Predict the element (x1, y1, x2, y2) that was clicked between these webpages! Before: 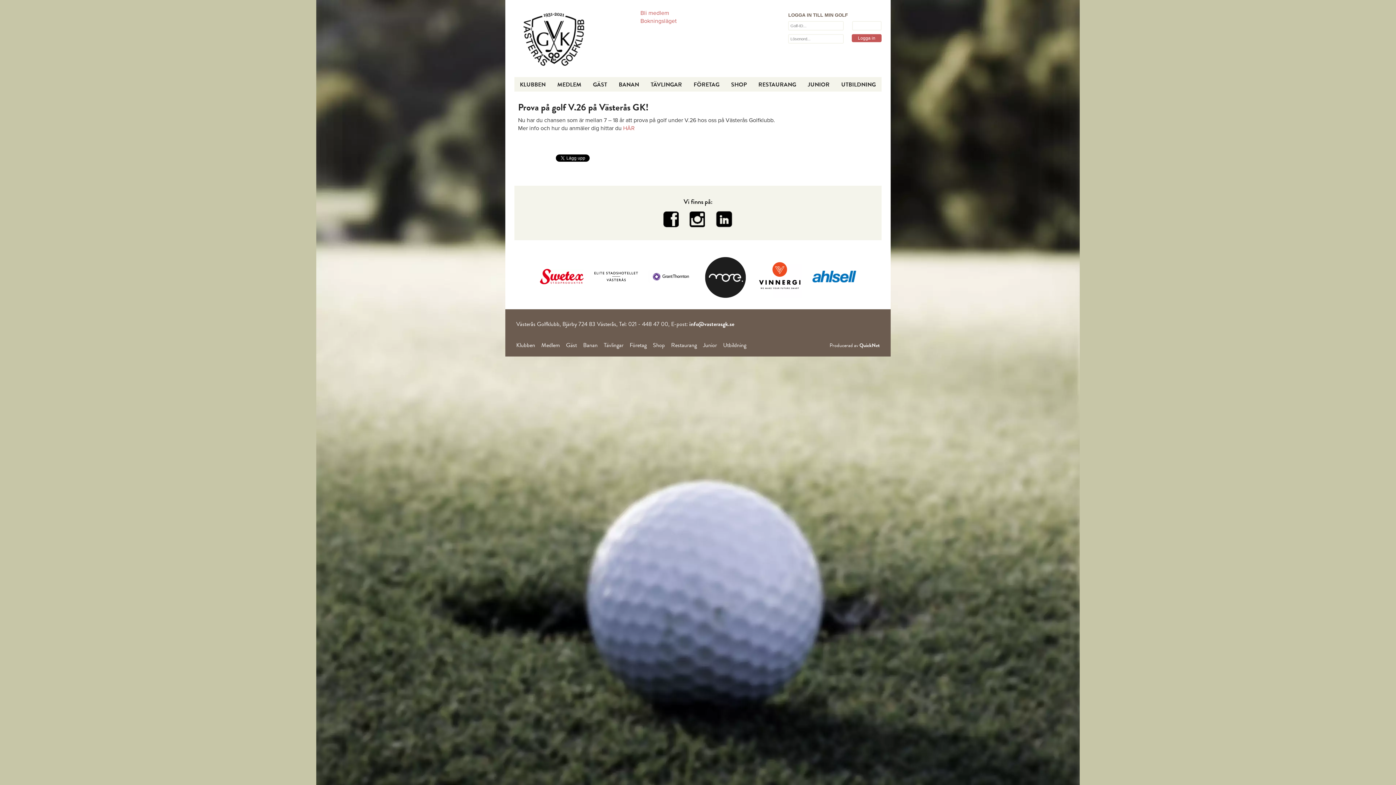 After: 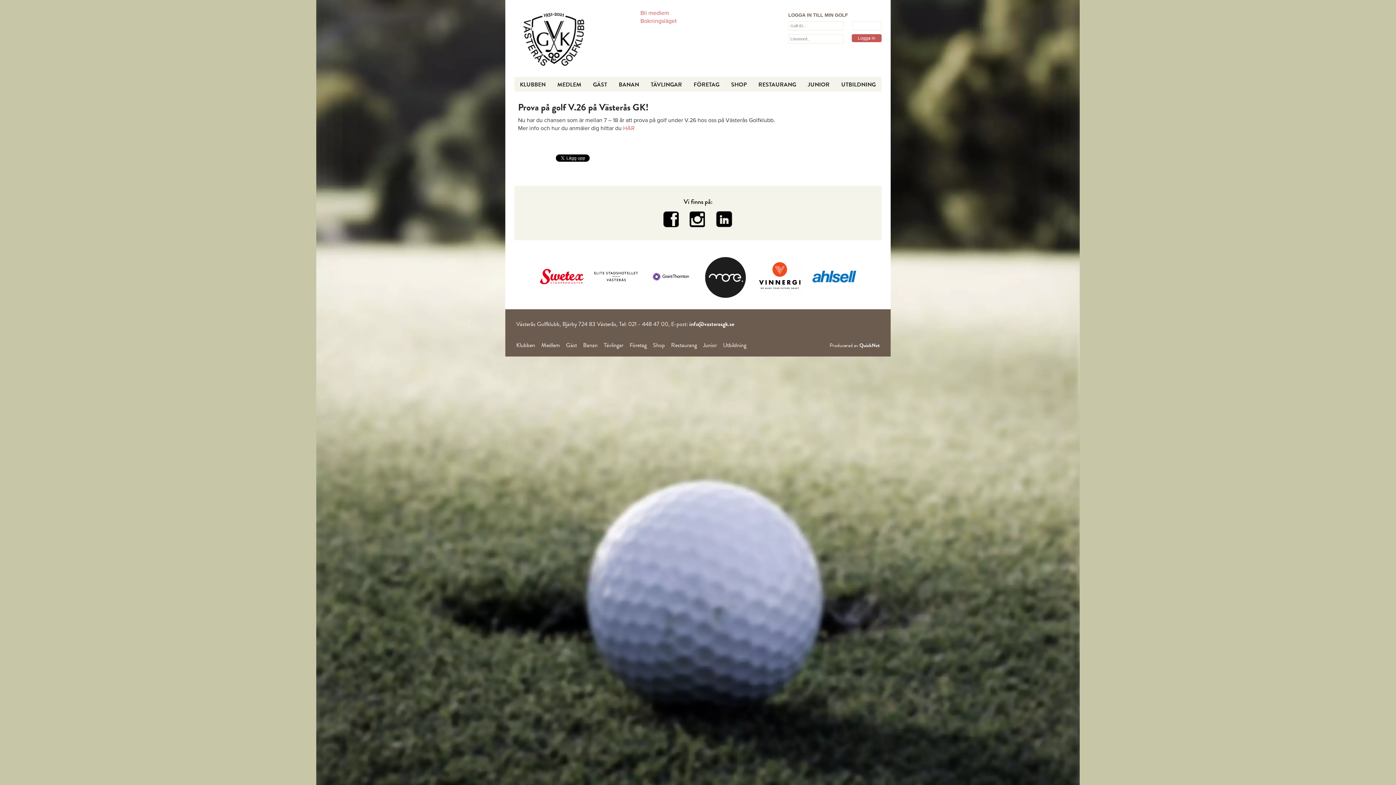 Action: bbox: (671, 341, 697, 349) label: Restaurang